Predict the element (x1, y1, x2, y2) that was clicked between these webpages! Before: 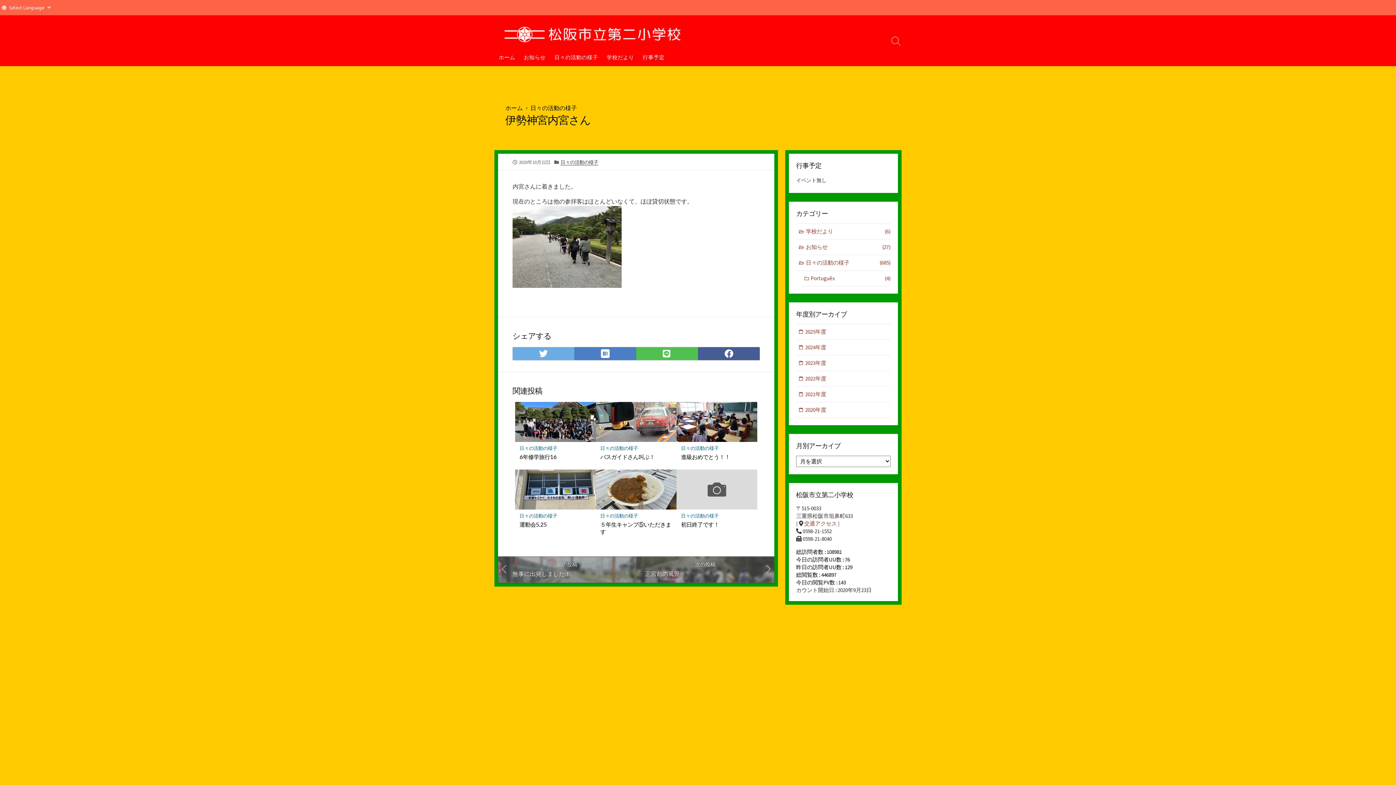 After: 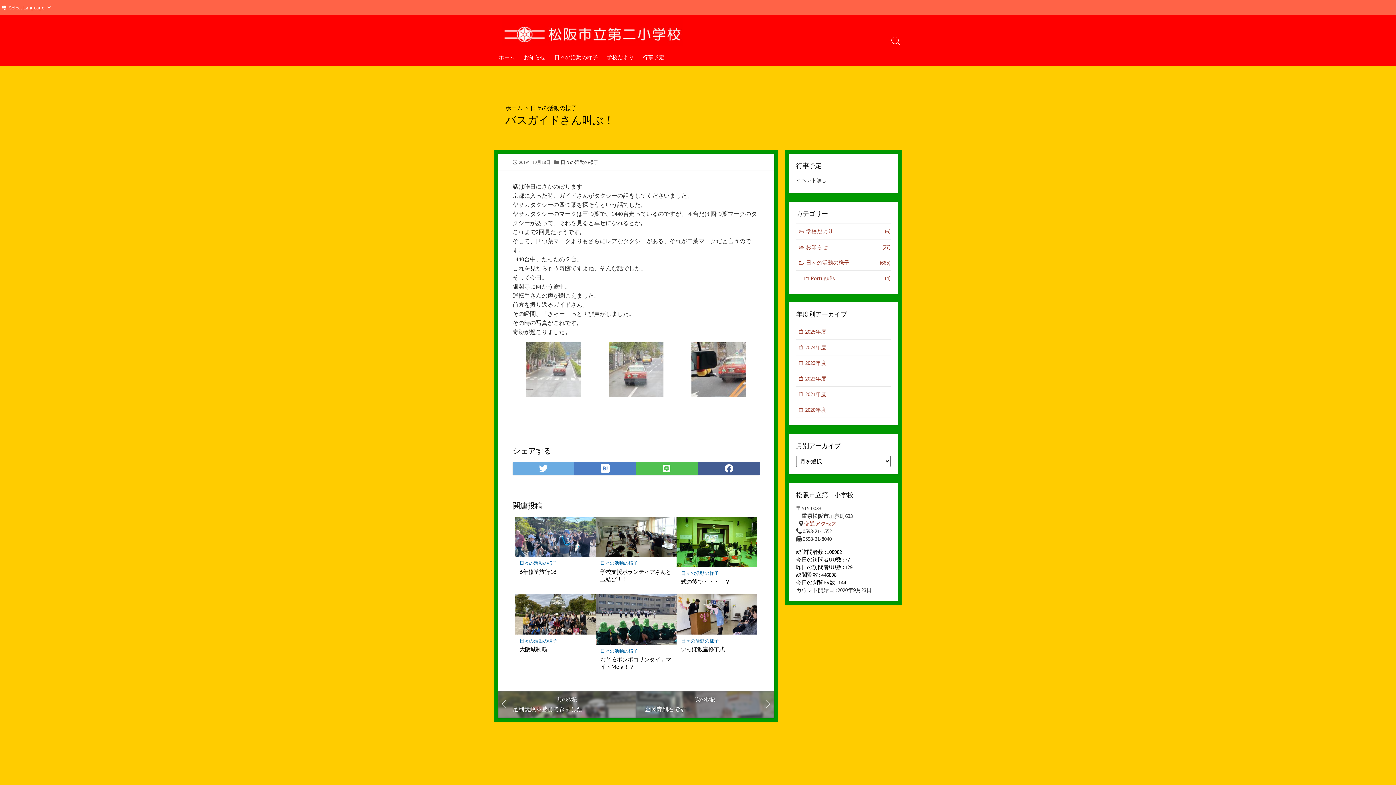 Action: label: バスガイドさん叫ぶ！ bbox: (600, 453, 672, 460)